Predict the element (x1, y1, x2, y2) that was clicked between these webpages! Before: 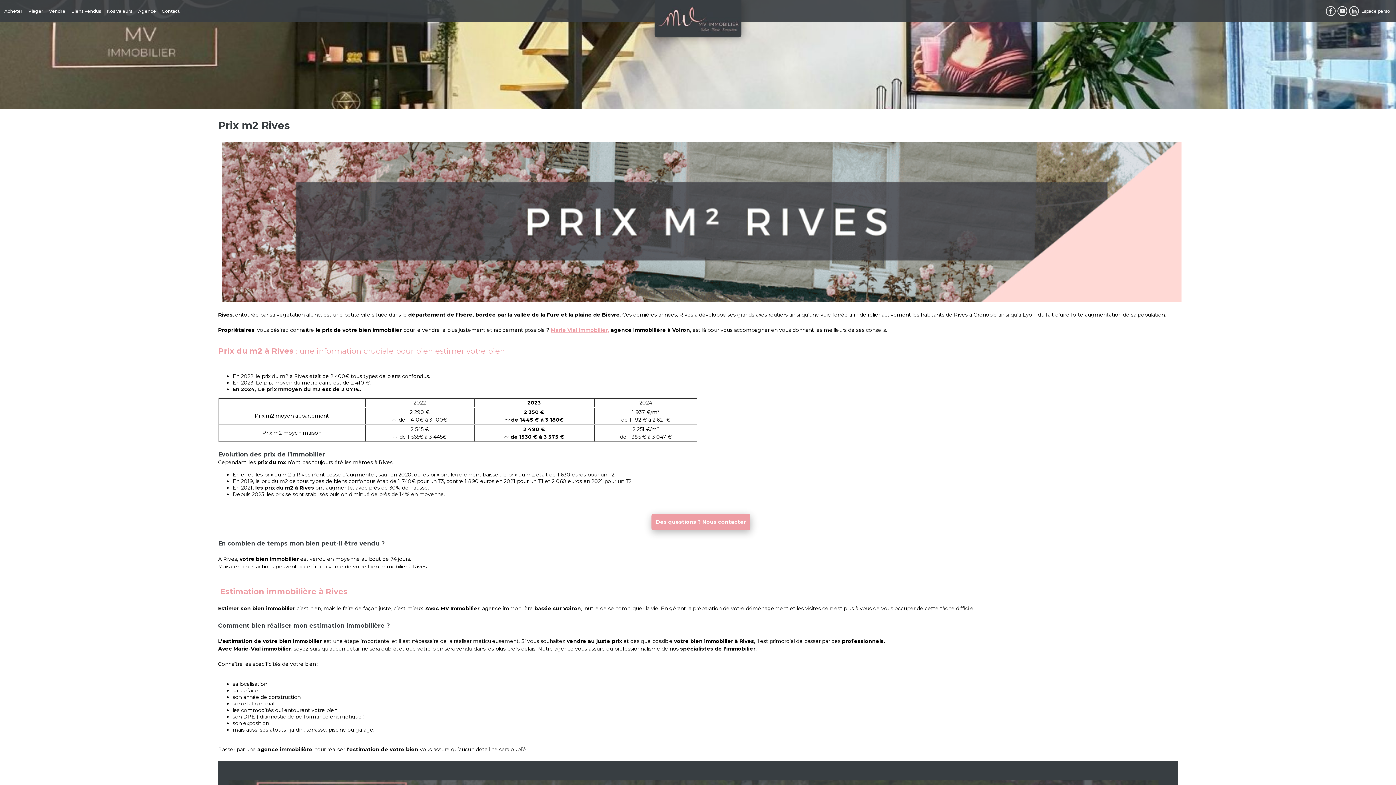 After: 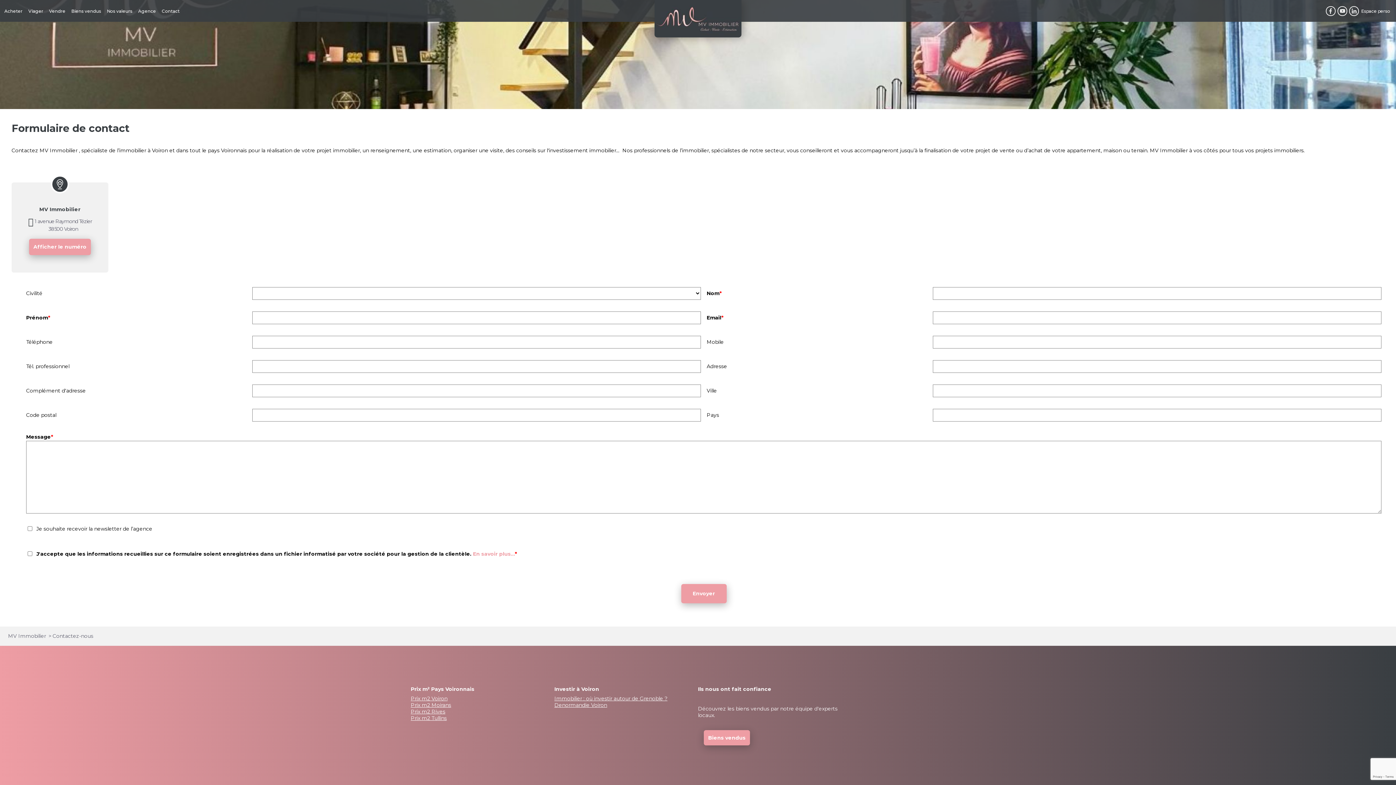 Action: bbox: (158, 5, 182, 16) label: Contact